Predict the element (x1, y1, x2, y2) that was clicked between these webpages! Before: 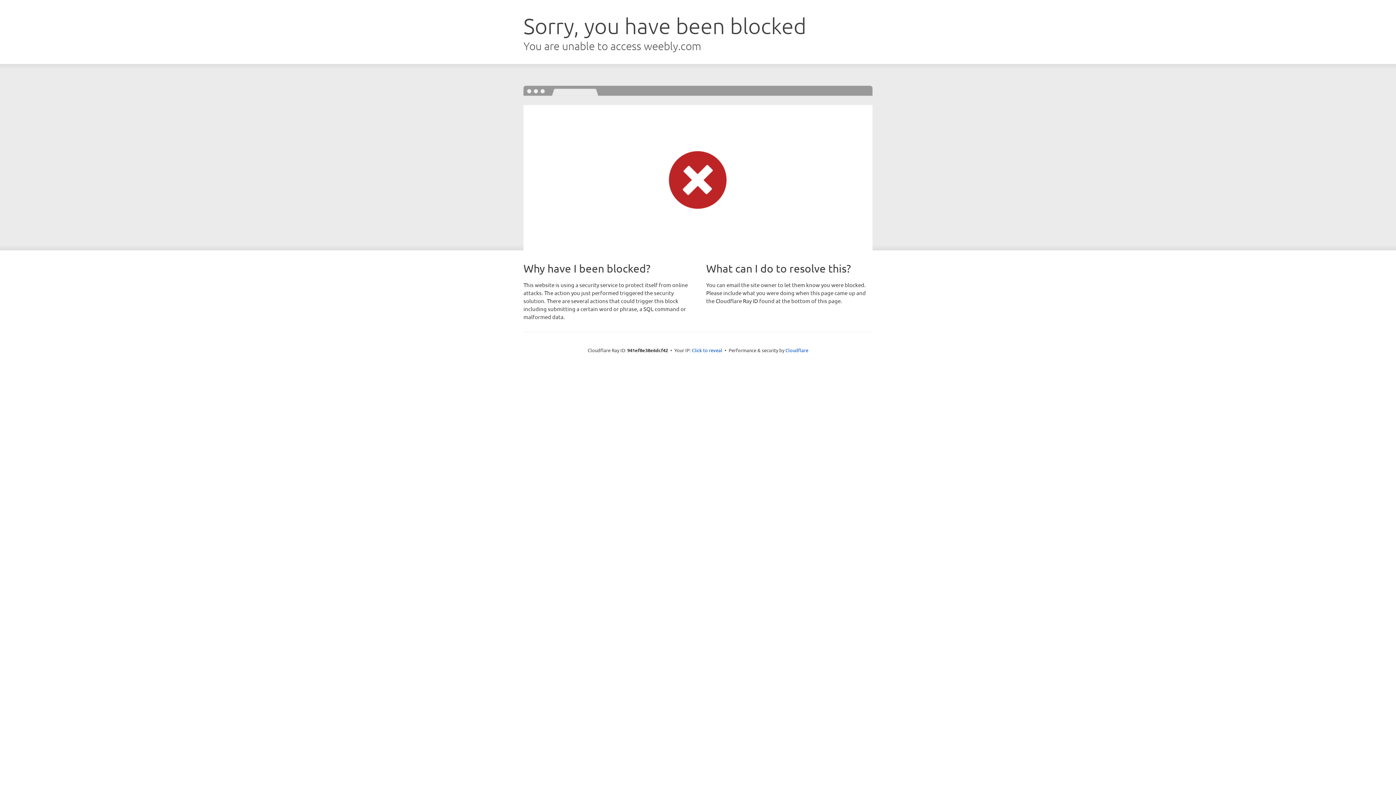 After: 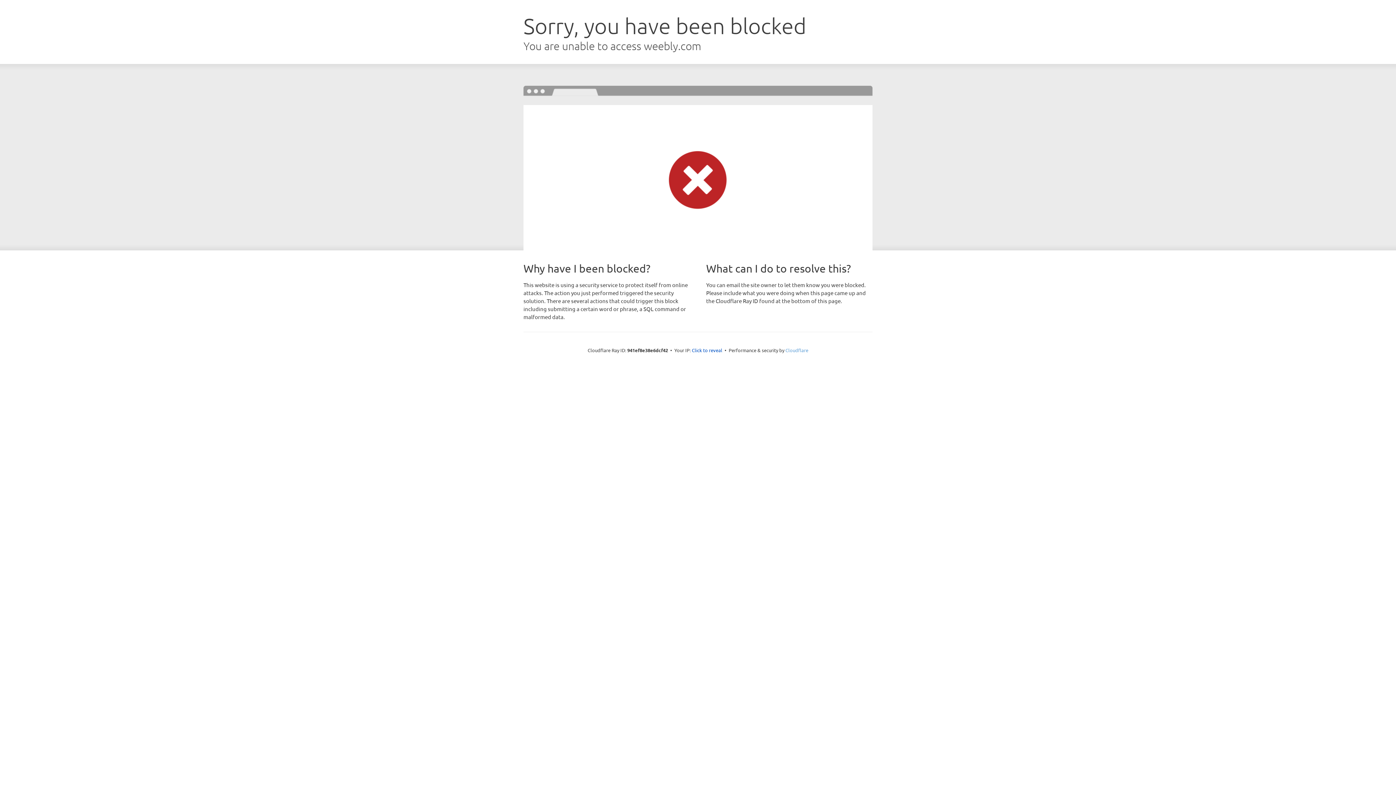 Action: label: Cloudflare bbox: (785, 347, 808, 353)